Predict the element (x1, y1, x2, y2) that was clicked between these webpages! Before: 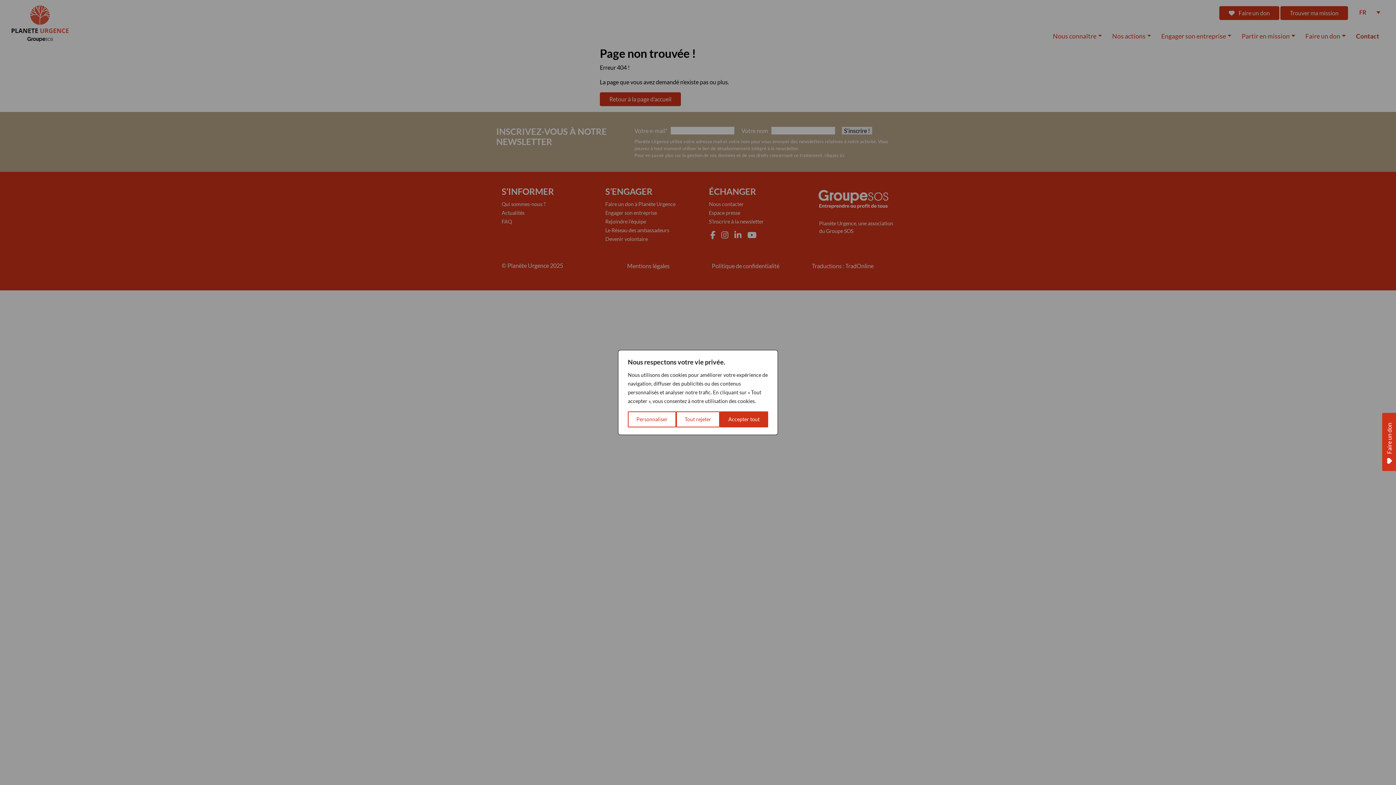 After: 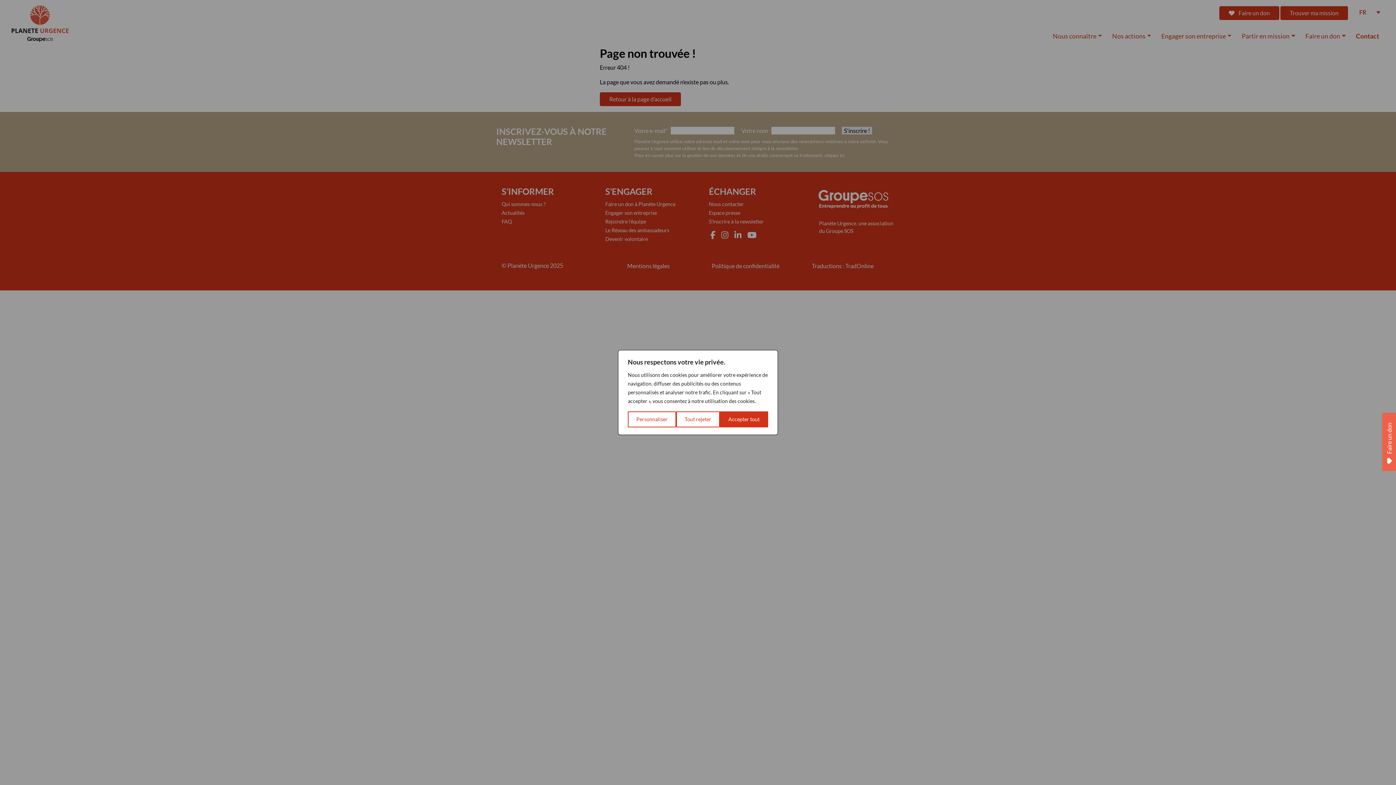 Action: label:  Faire un don bbox: (1386, 422, 1393, 464)